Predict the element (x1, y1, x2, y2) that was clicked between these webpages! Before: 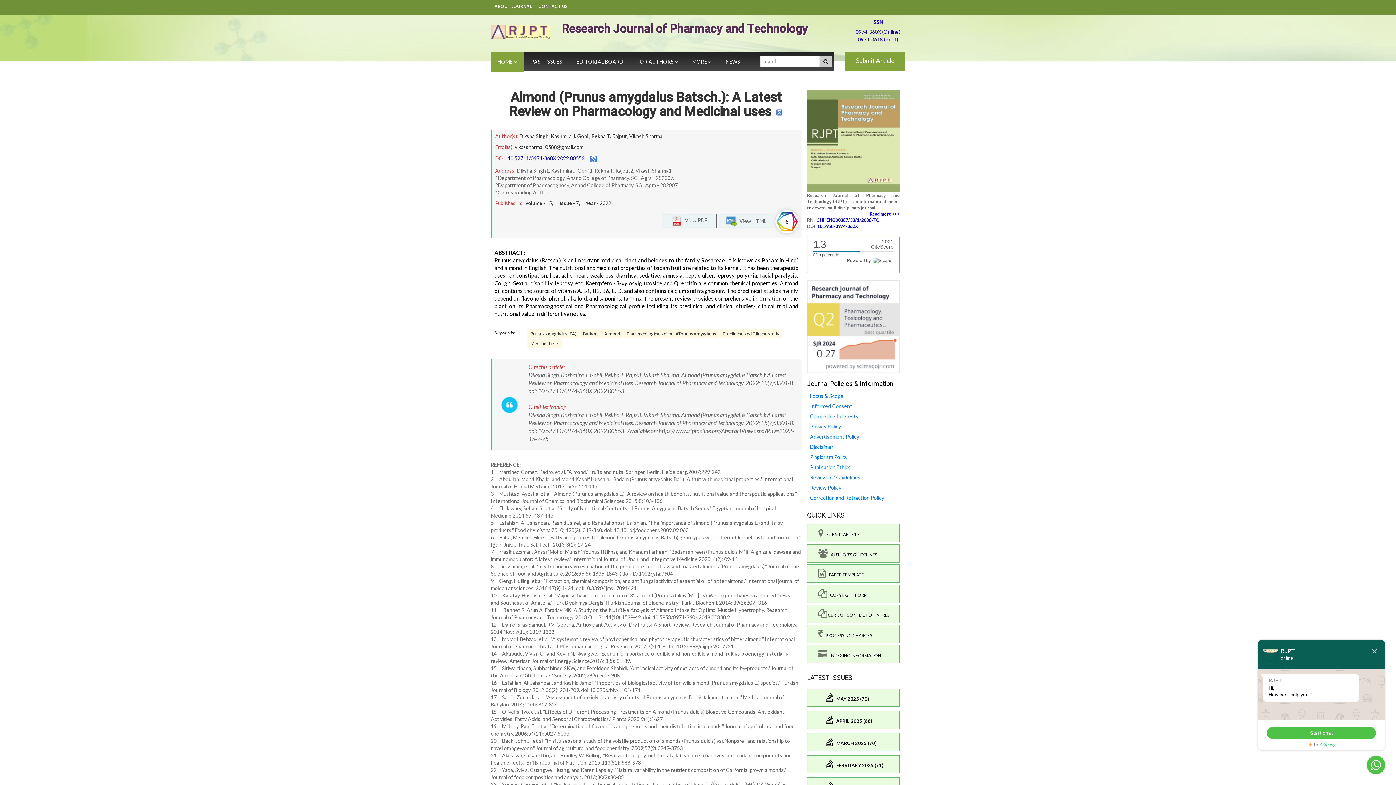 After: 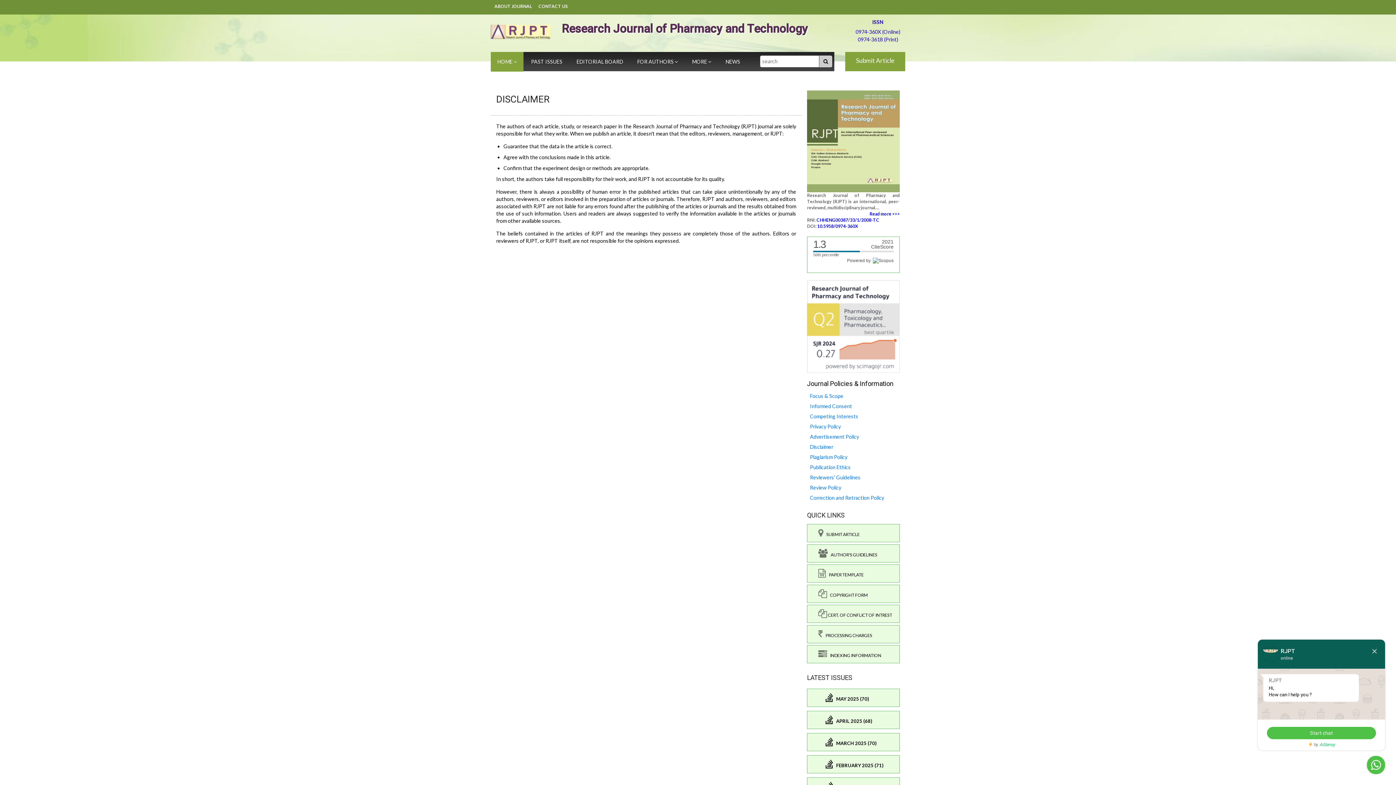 Action: label: Disclaimer bbox: (810, 444, 833, 450)